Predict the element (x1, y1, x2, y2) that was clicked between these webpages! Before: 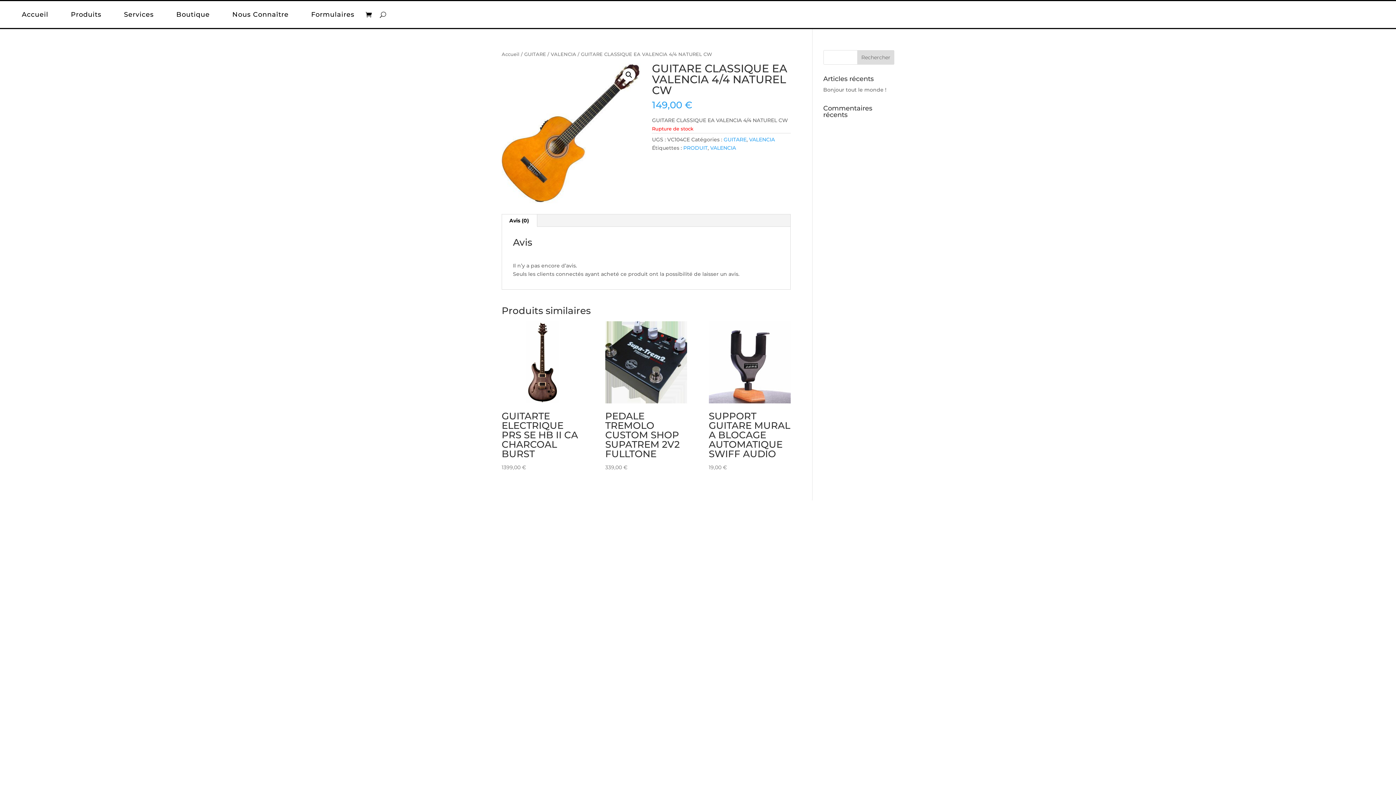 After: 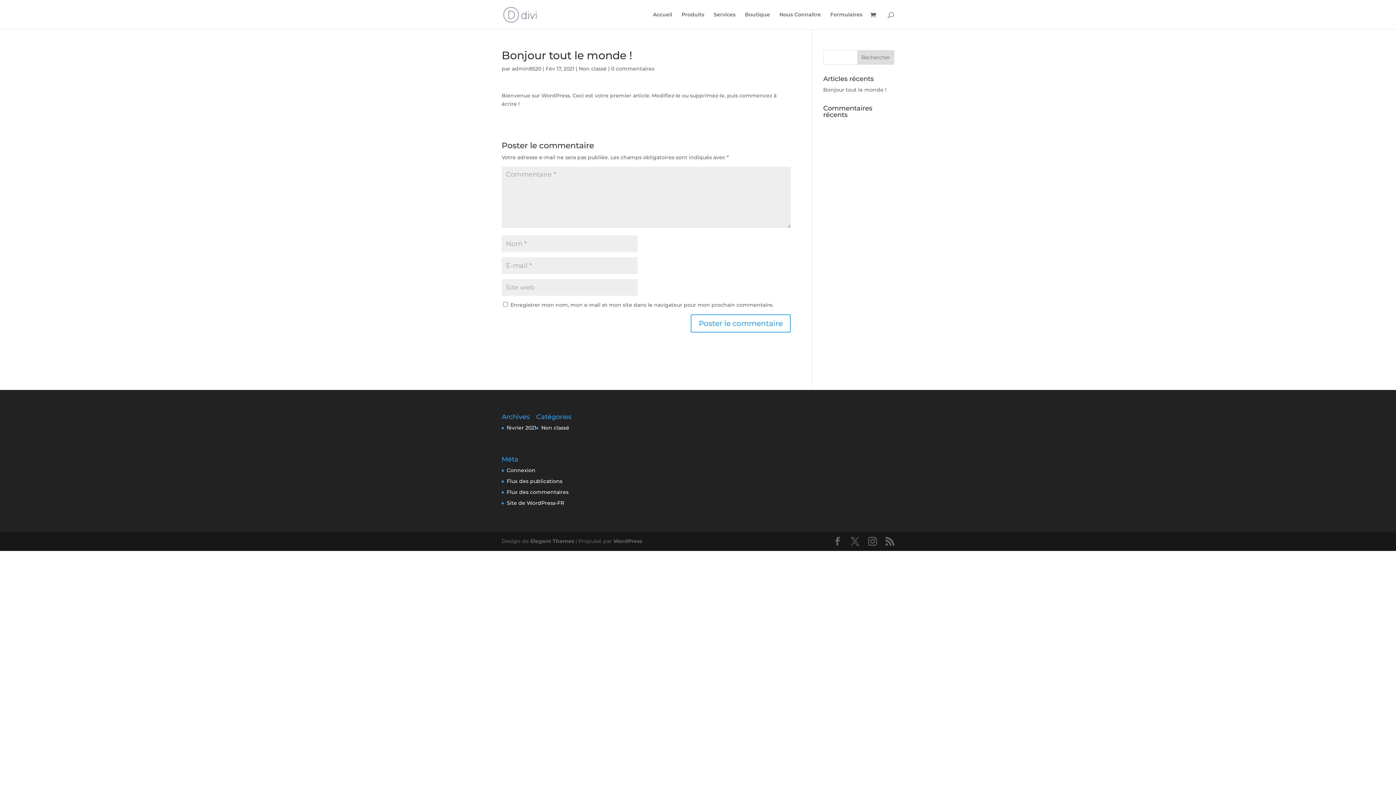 Action: label: Bonjour tout le monde ! bbox: (823, 86, 886, 93)